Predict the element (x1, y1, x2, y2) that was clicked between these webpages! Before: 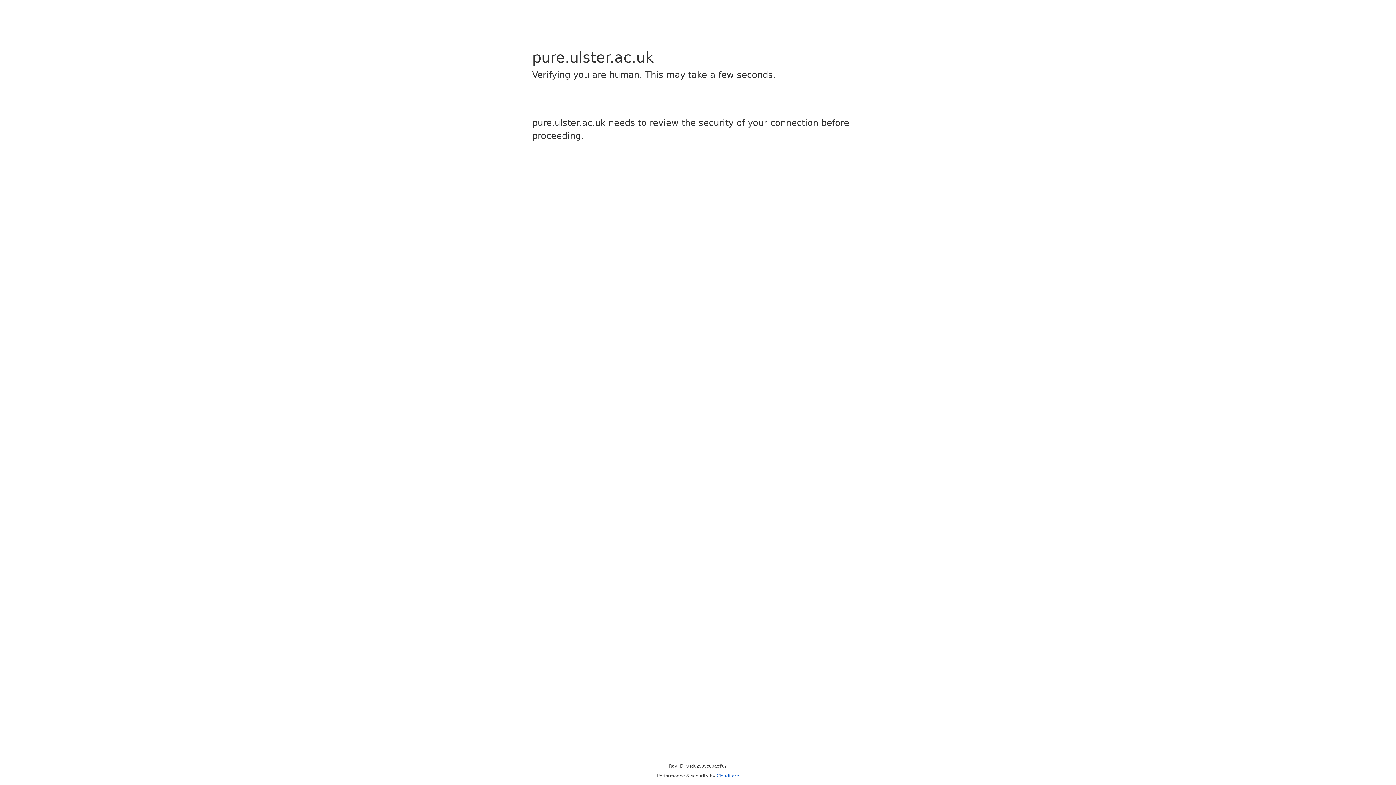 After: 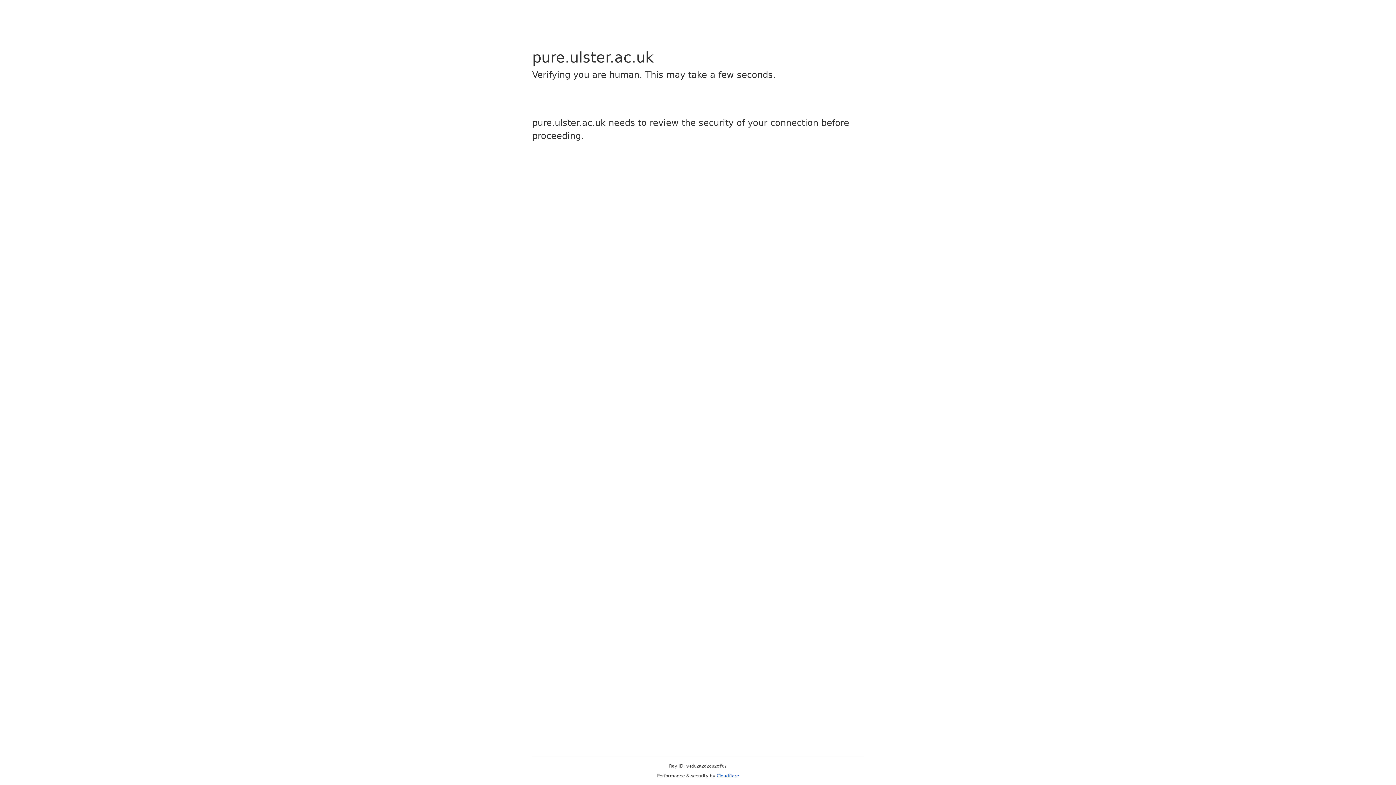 Action: bbox: (716, 773, 739, 778) label: Cloudflare